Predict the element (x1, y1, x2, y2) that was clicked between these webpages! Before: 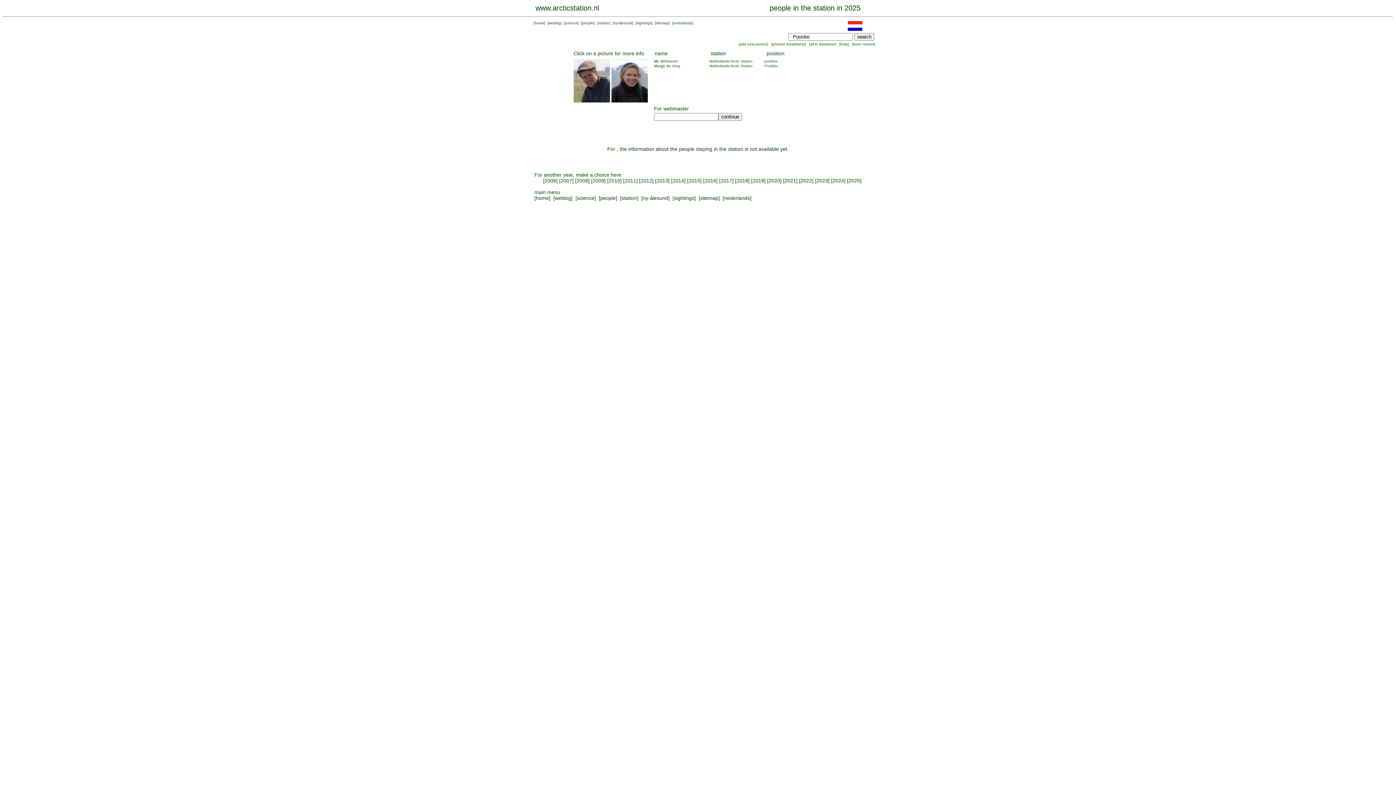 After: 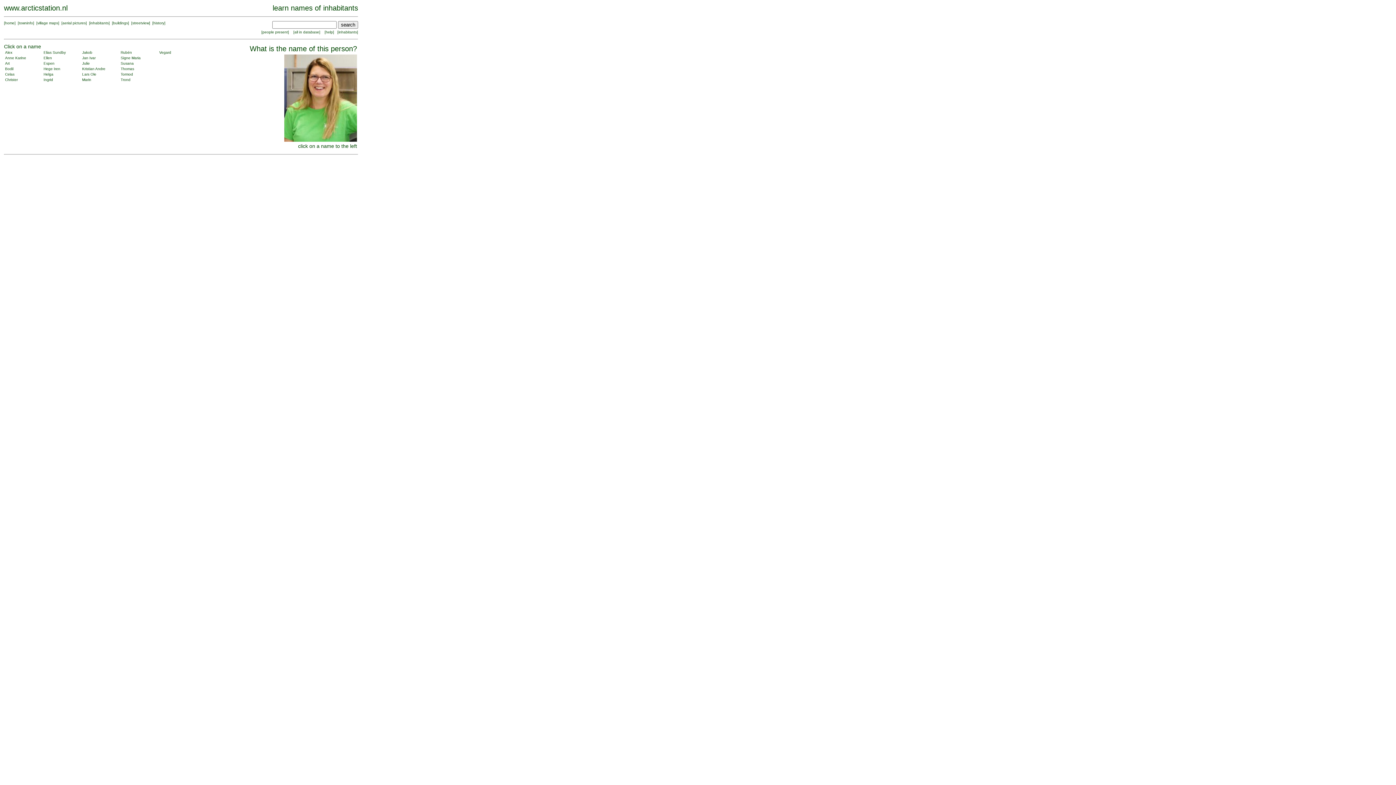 Action: label: learn names bbox: (853, 42, 874, 46)